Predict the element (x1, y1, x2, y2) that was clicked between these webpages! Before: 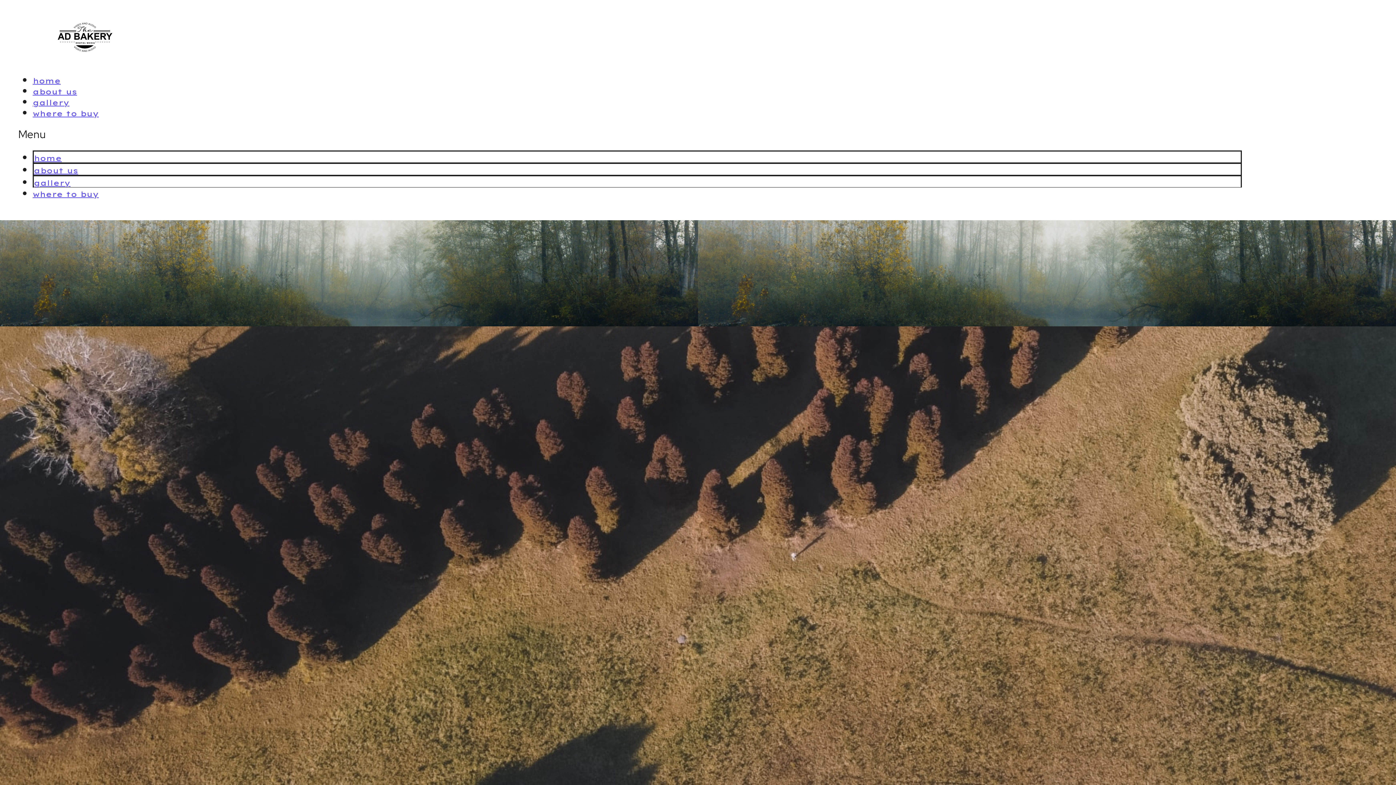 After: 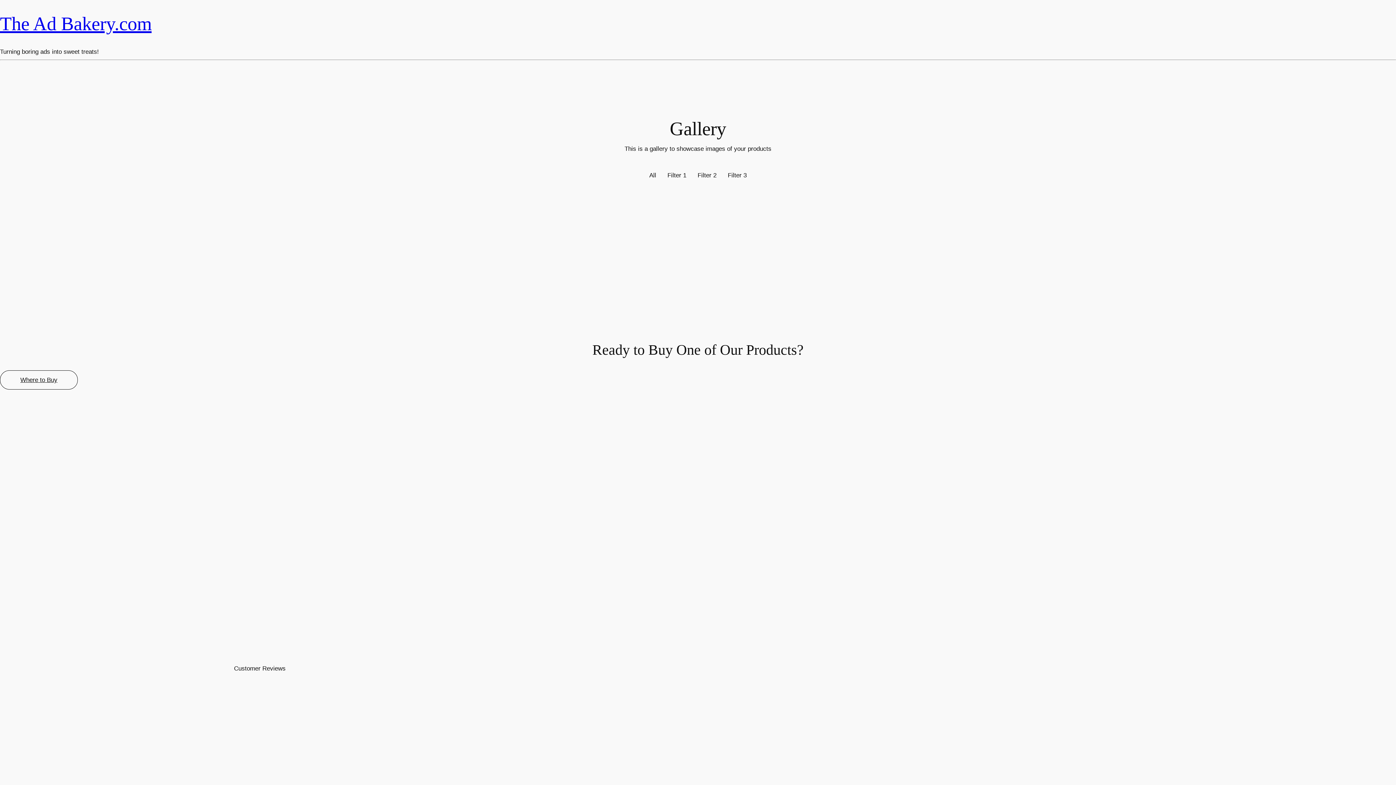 Action: bbox: (32, 97, 69, 108) label: gallery